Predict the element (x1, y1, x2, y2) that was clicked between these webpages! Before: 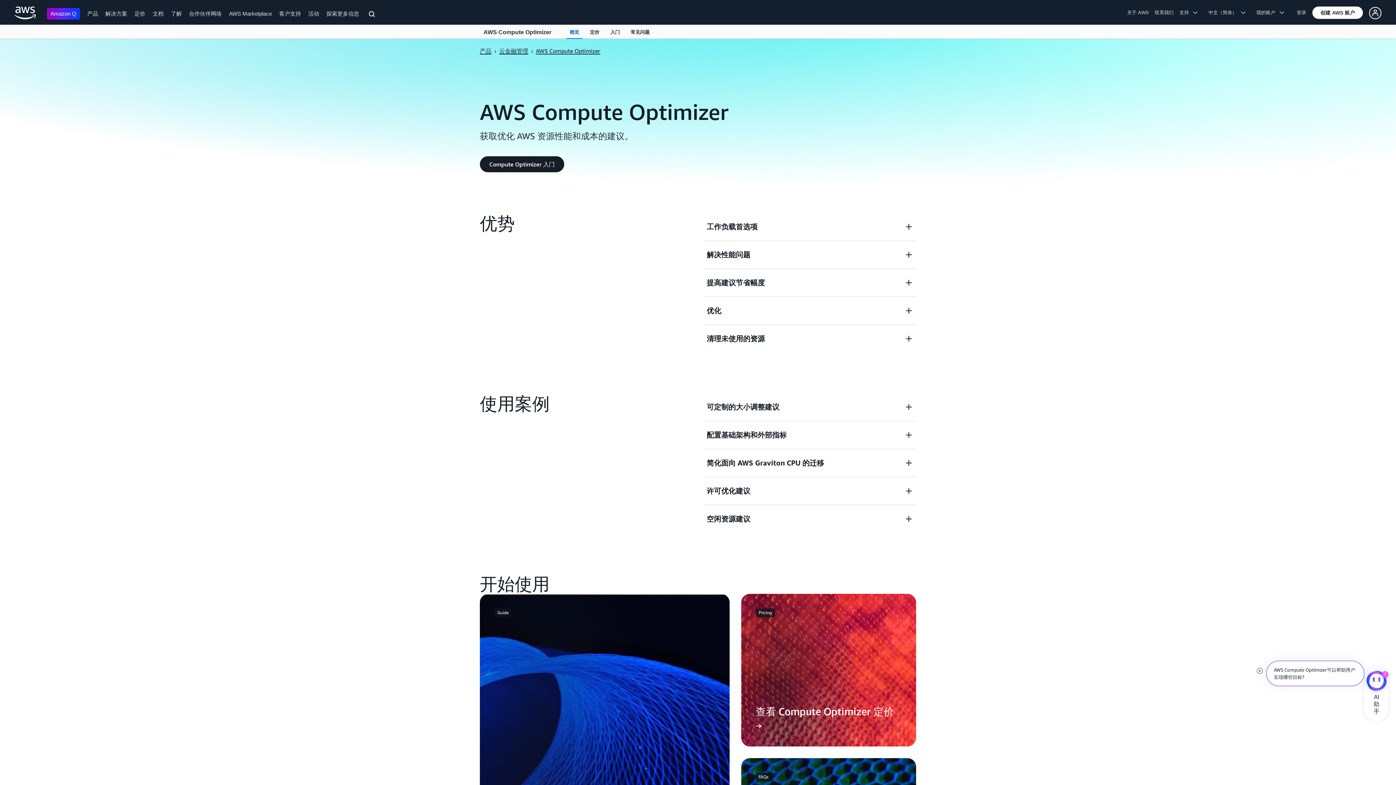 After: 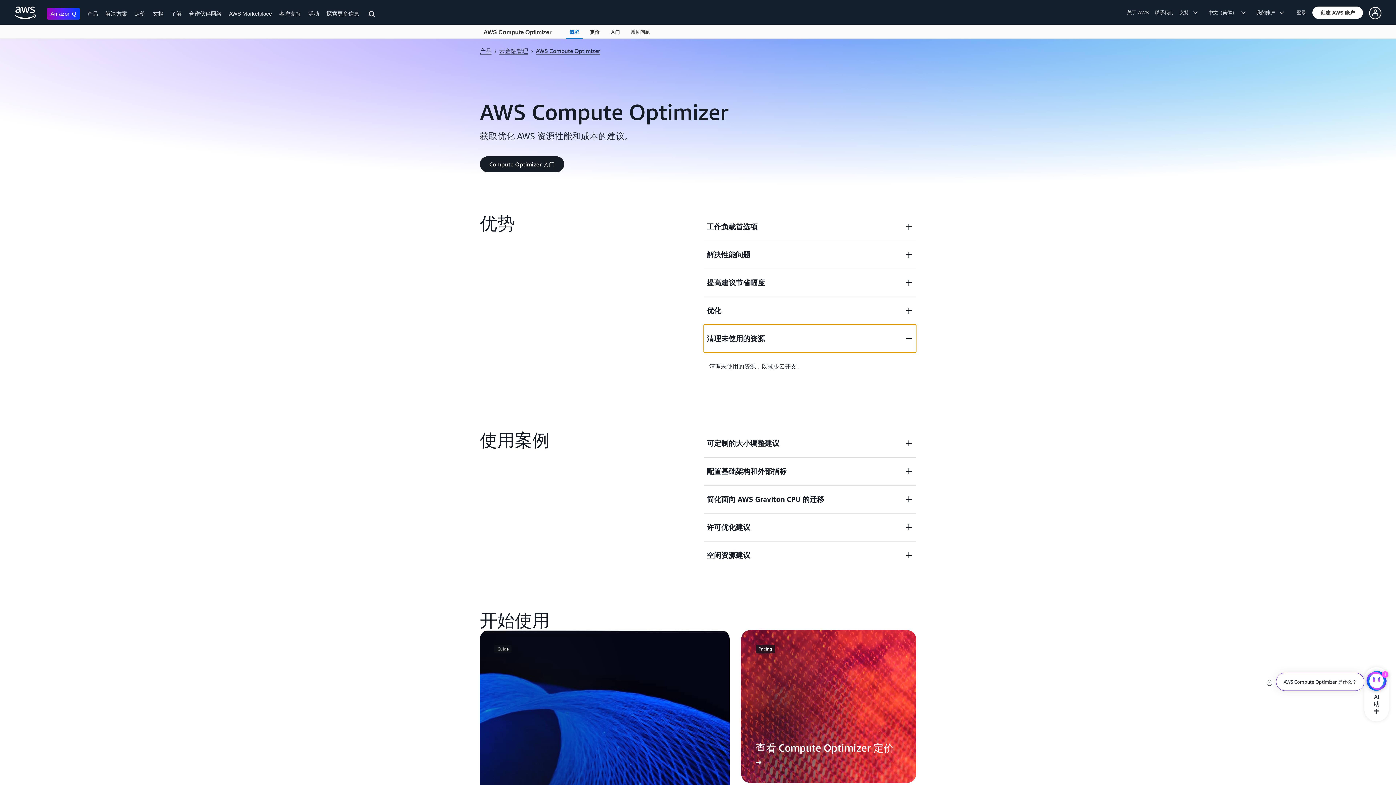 Action: label: 清理未使用的资源 bbox: (703, 324, 916, 352)